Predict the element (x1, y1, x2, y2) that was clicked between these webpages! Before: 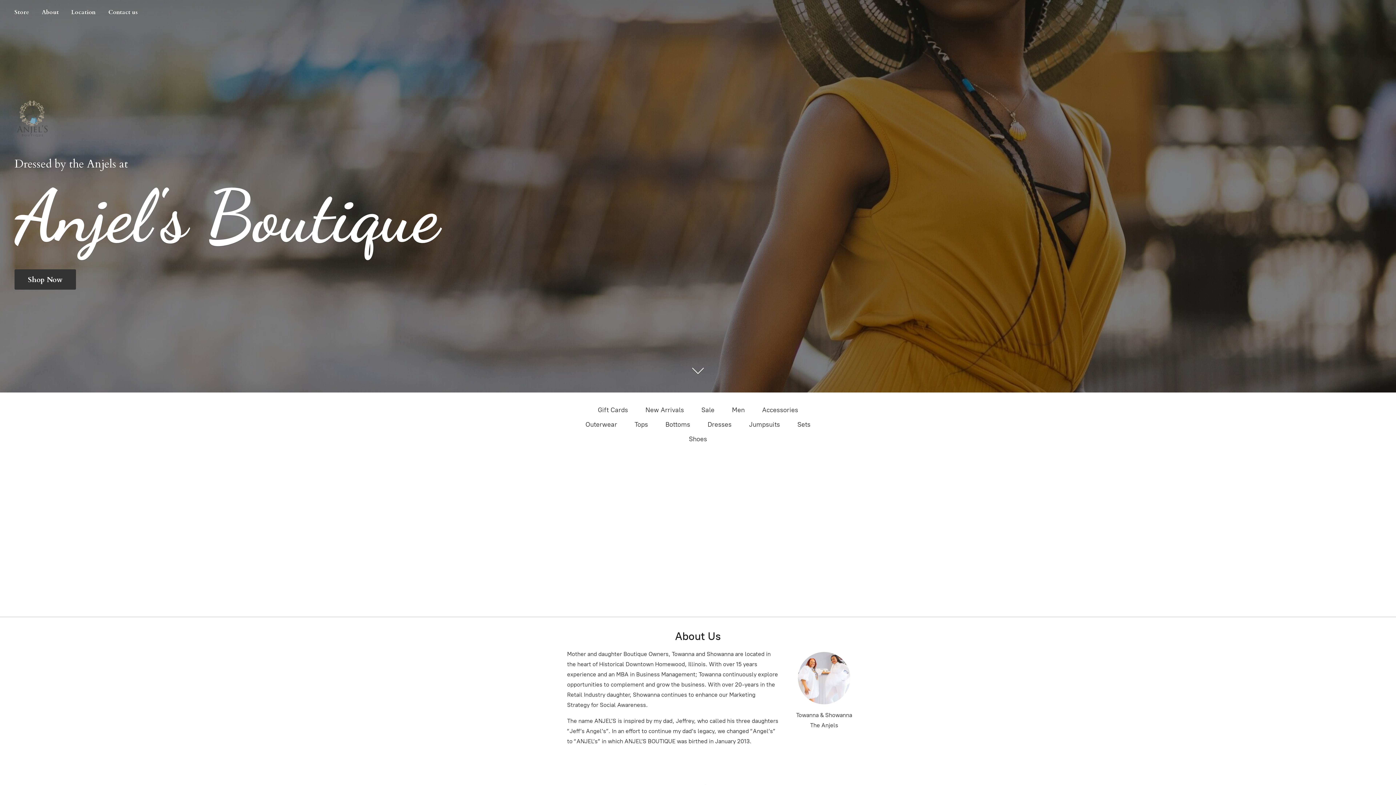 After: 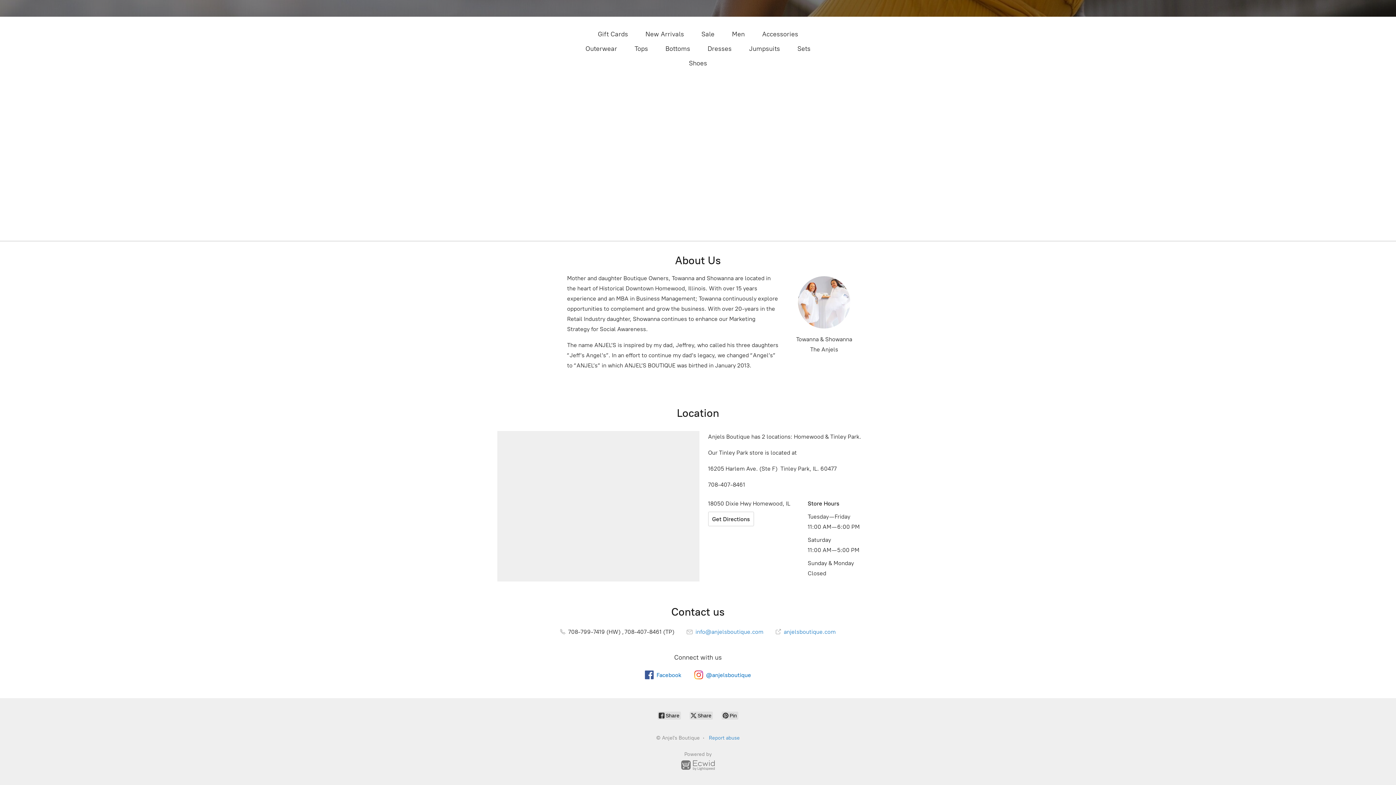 Action: bbox: (36, 7, 64, 17) label: About